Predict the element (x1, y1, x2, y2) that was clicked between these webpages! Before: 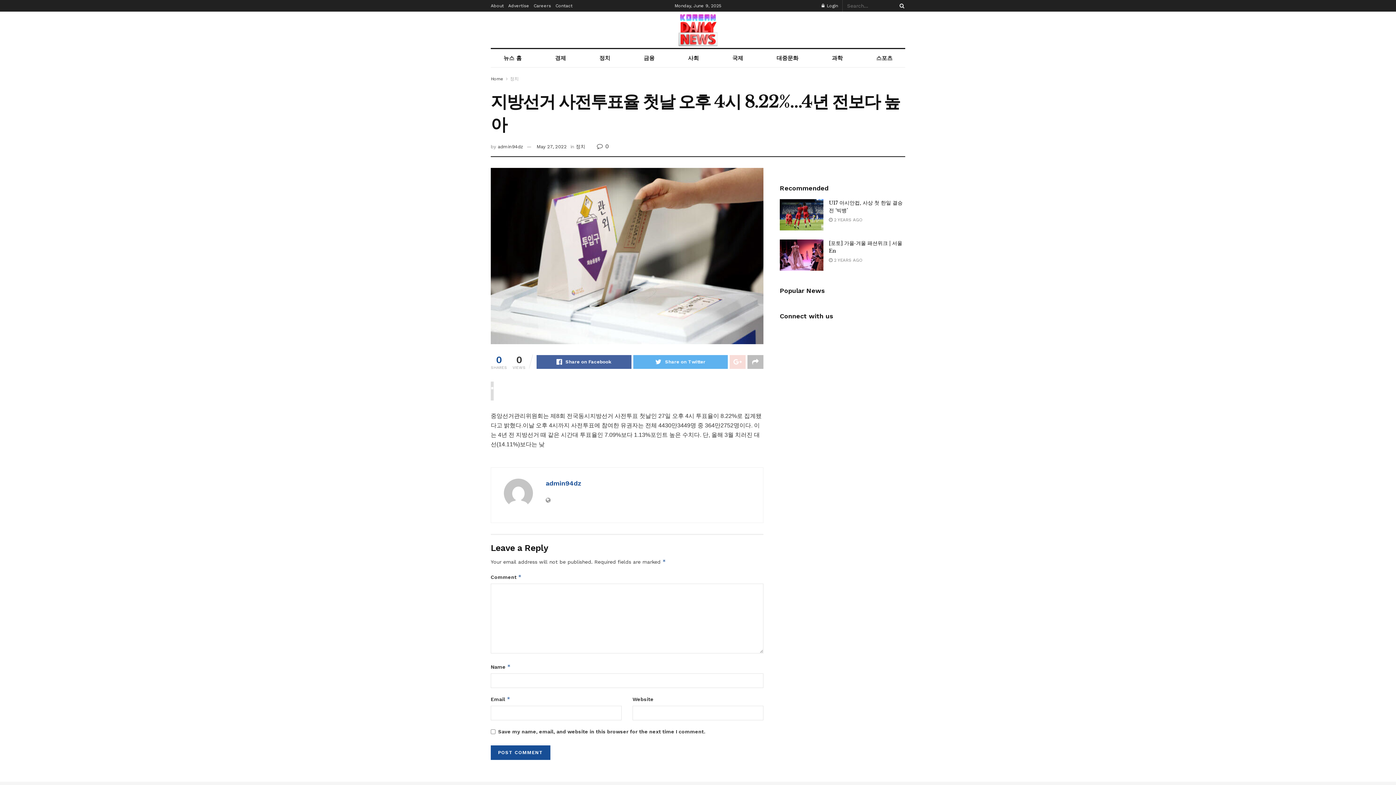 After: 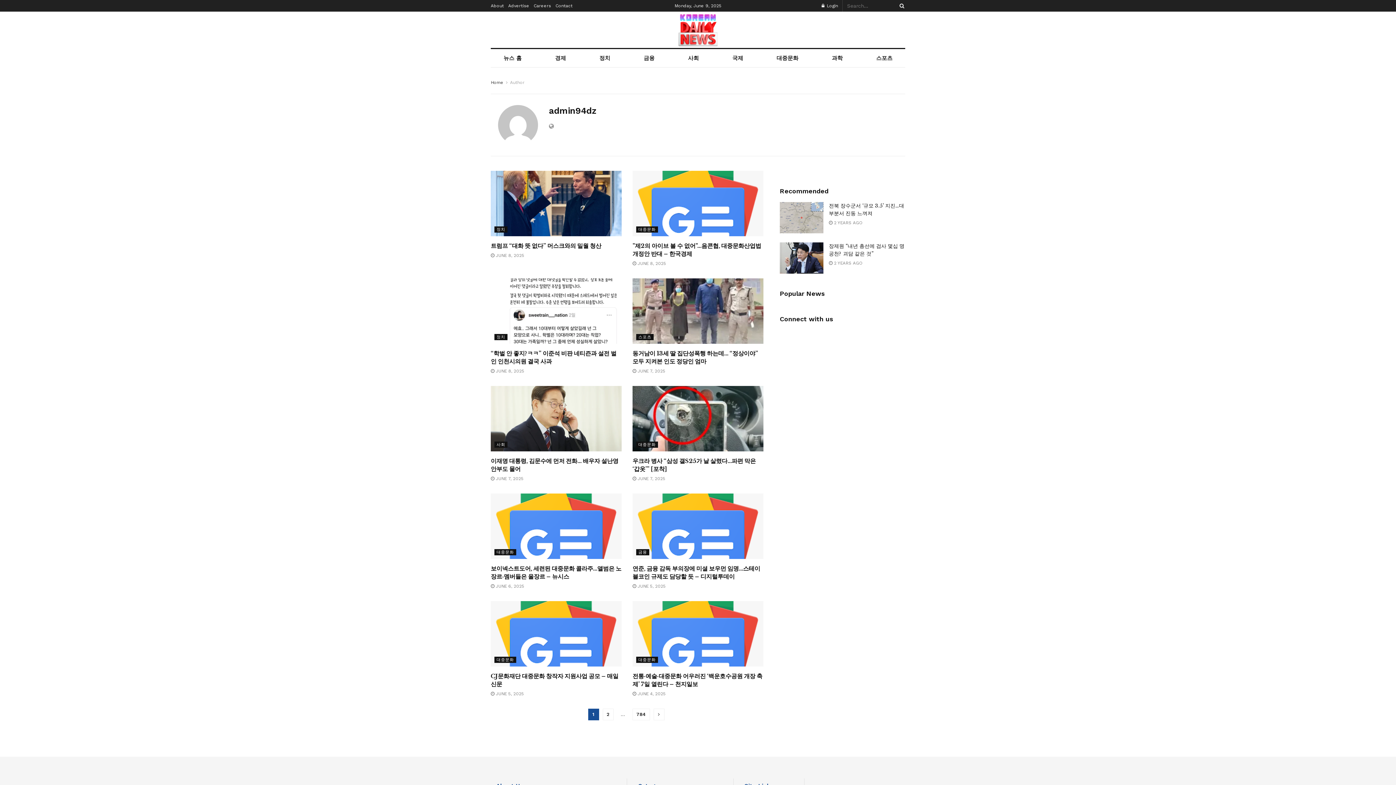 Action: bbox: (497, 144, 523, 149) label: admin94dz